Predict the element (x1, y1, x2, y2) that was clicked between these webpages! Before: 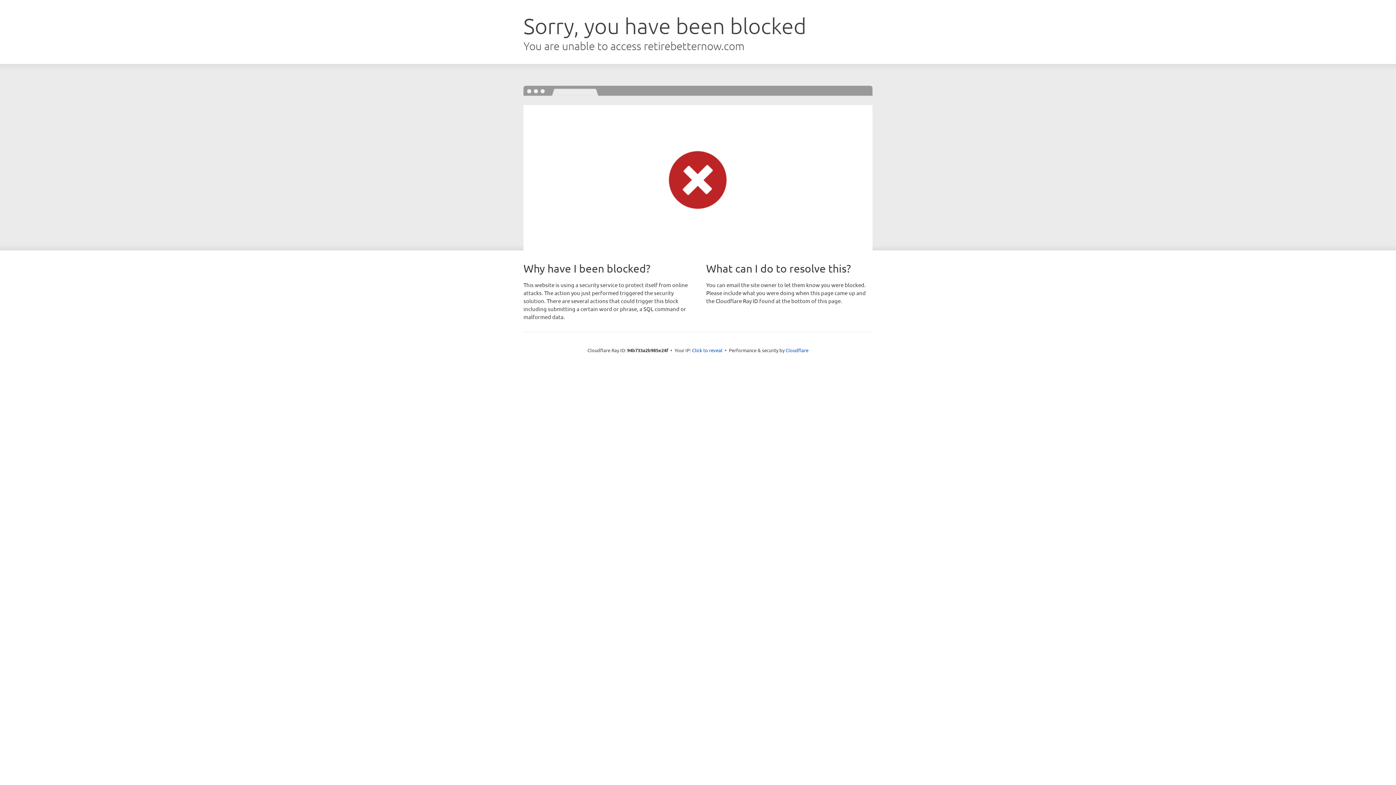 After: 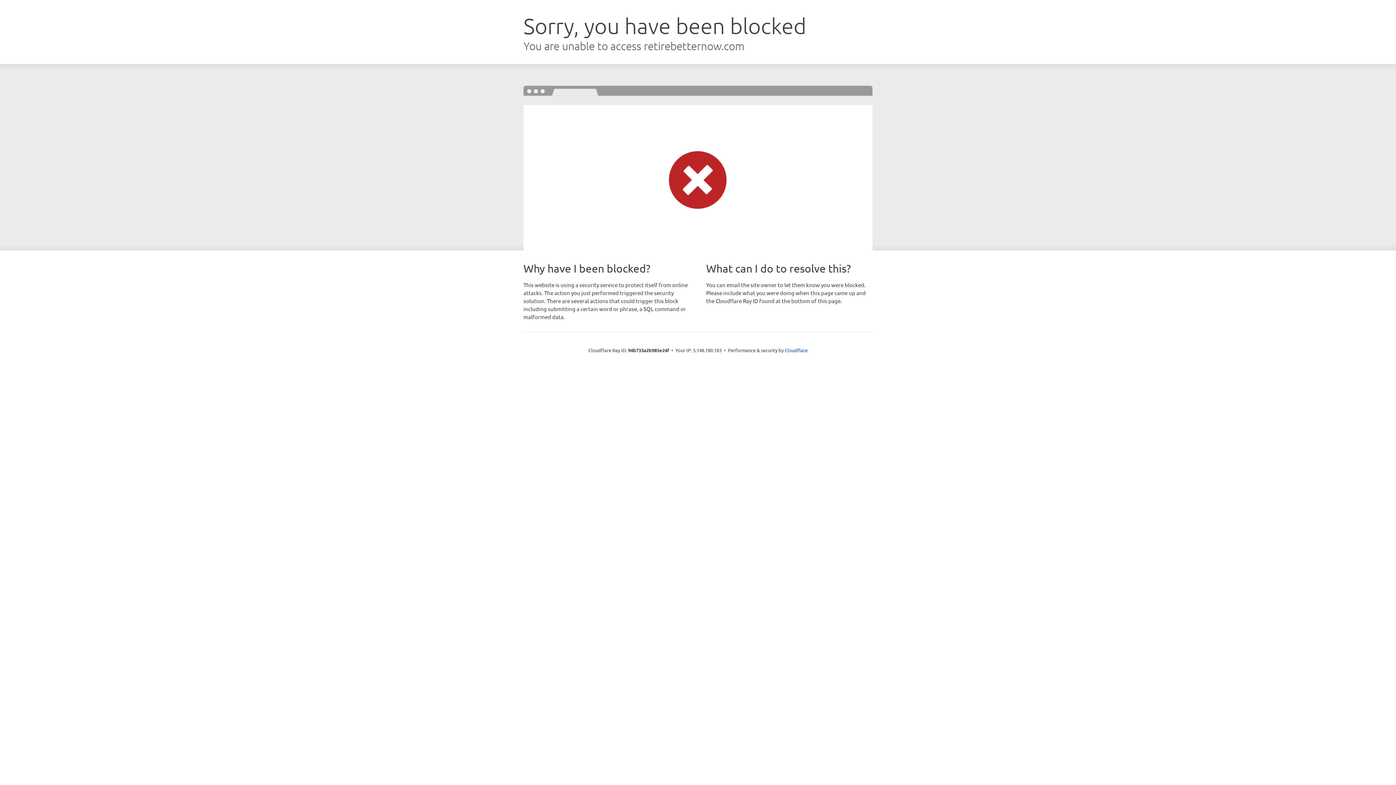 Action: label: Click to reveal bbox: (692, 346, 722, 353)